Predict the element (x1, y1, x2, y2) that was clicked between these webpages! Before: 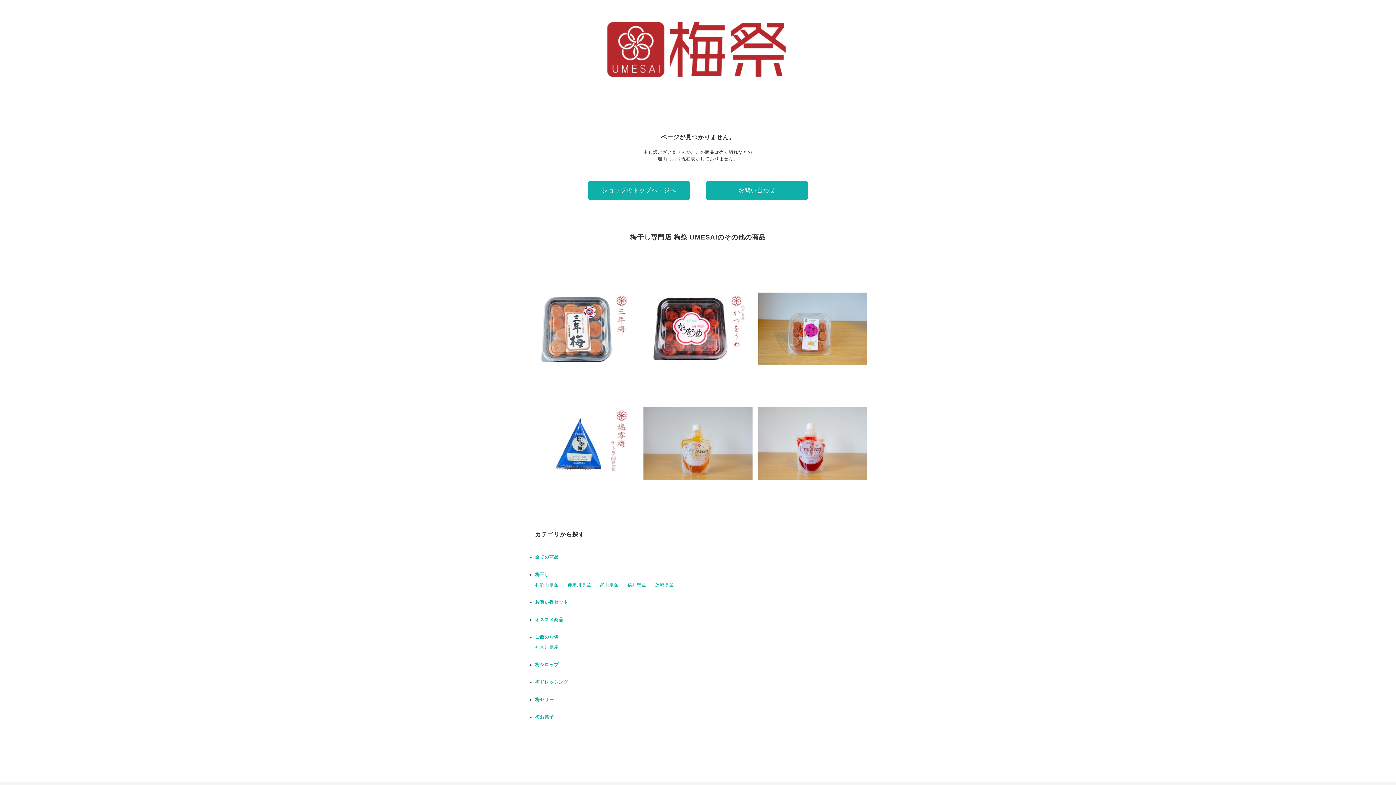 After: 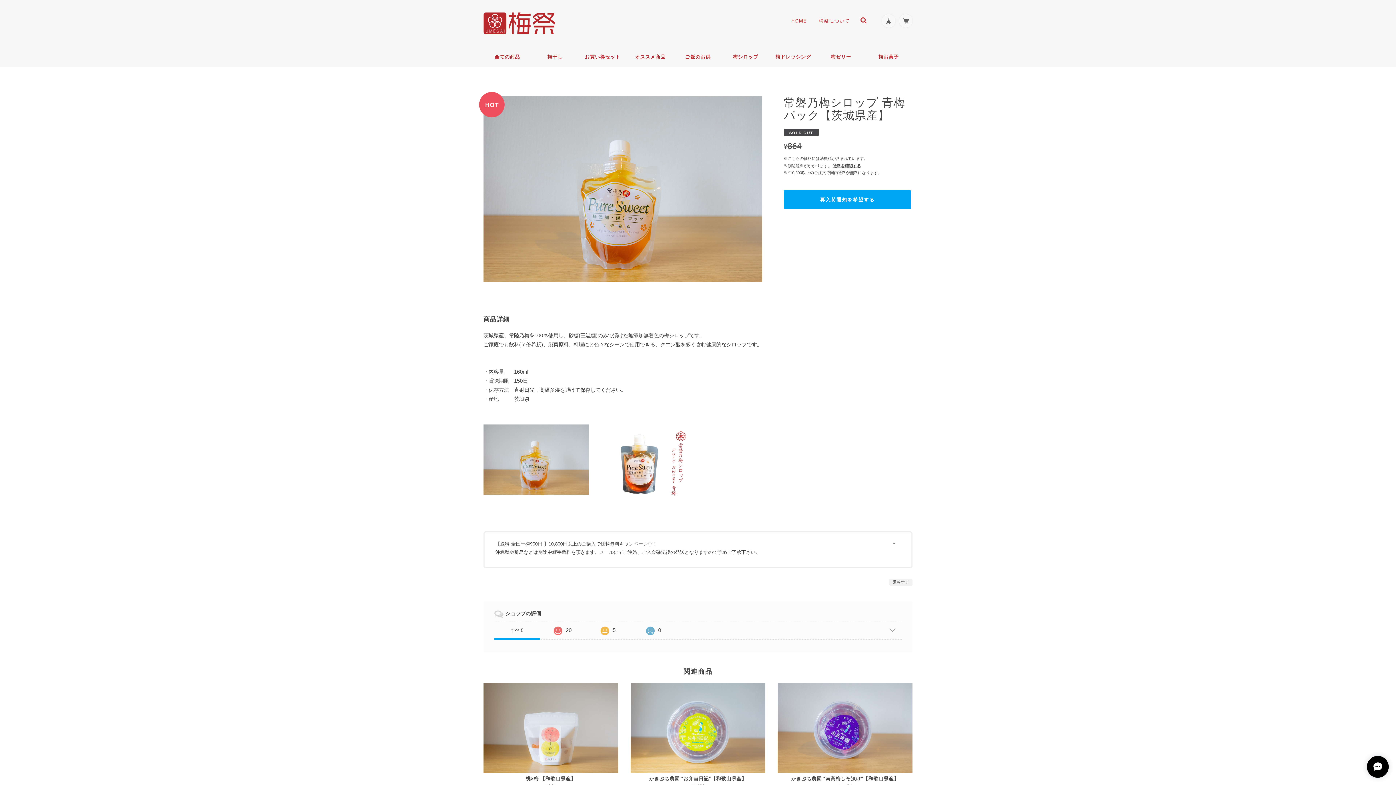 Action: label: 常磐乃梅シロップ 青梅パック【茨城県産】
¥864 bbox: (643, 389, 752, 498)